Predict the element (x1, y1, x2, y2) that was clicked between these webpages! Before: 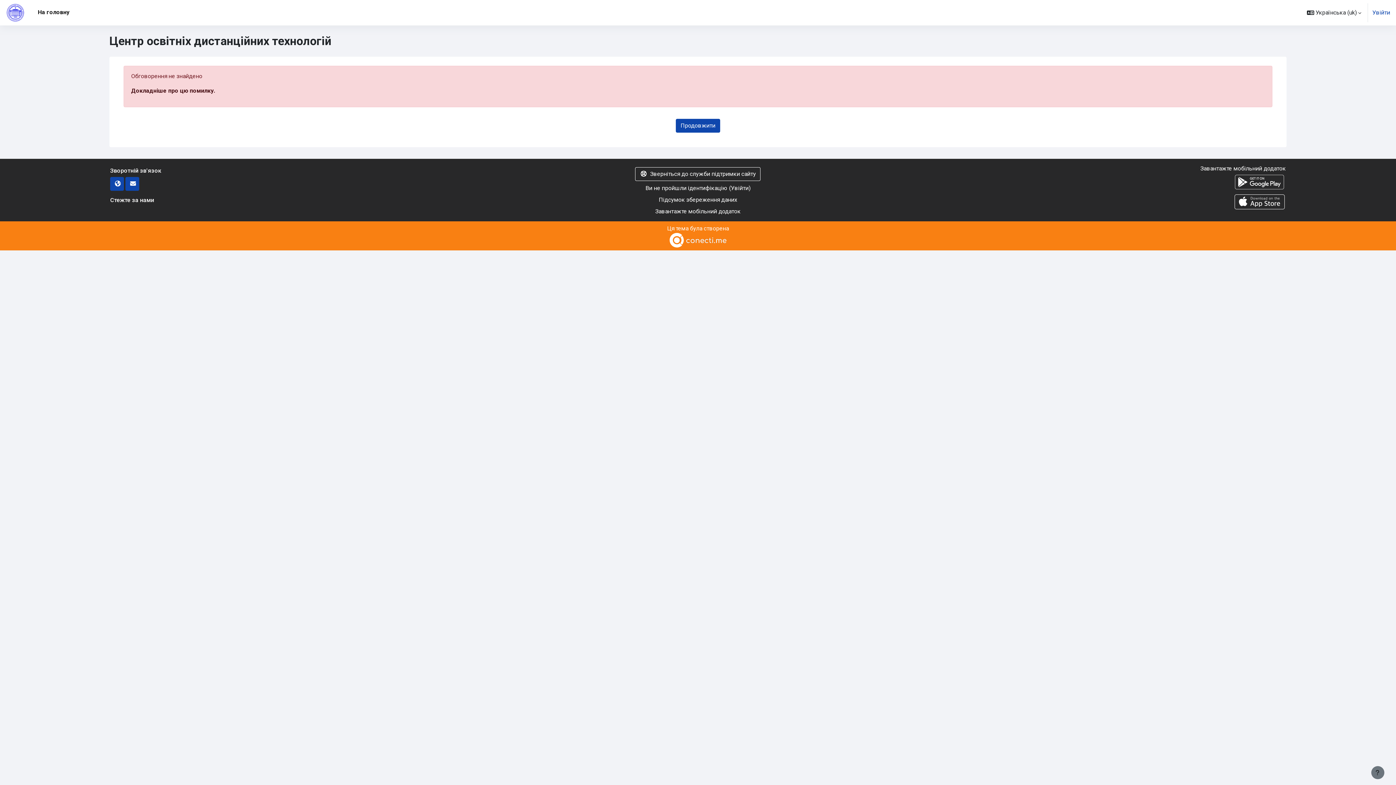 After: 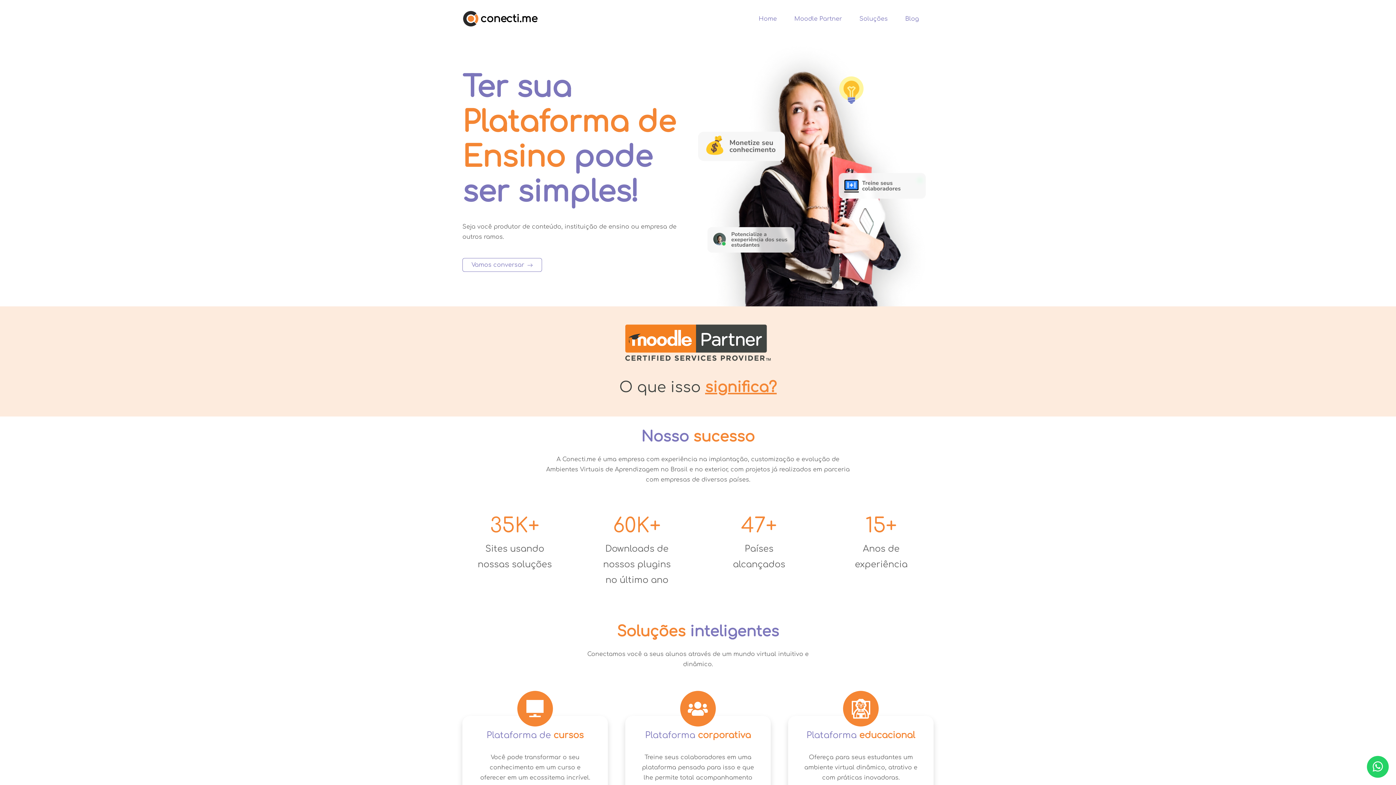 Action: bbox: (669, 236, 726, 243)